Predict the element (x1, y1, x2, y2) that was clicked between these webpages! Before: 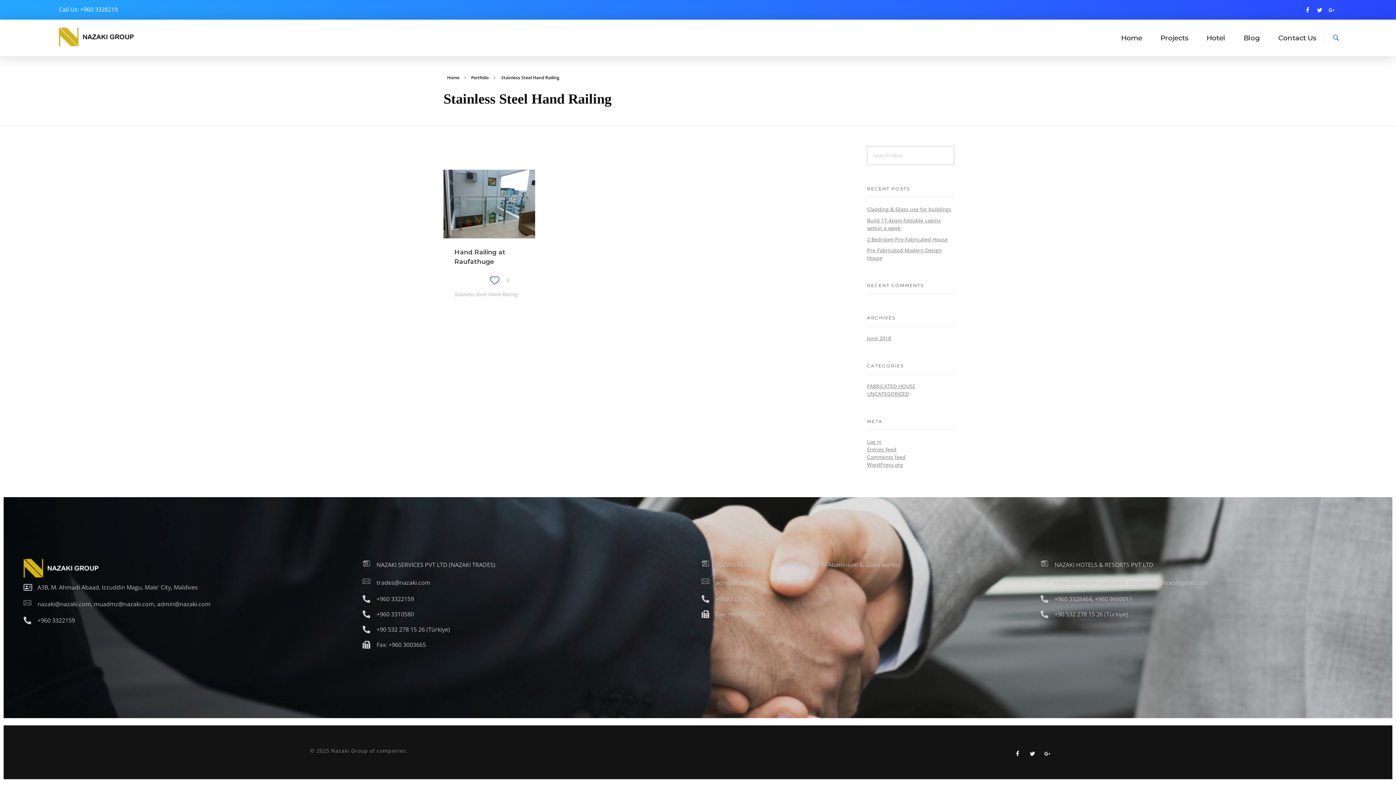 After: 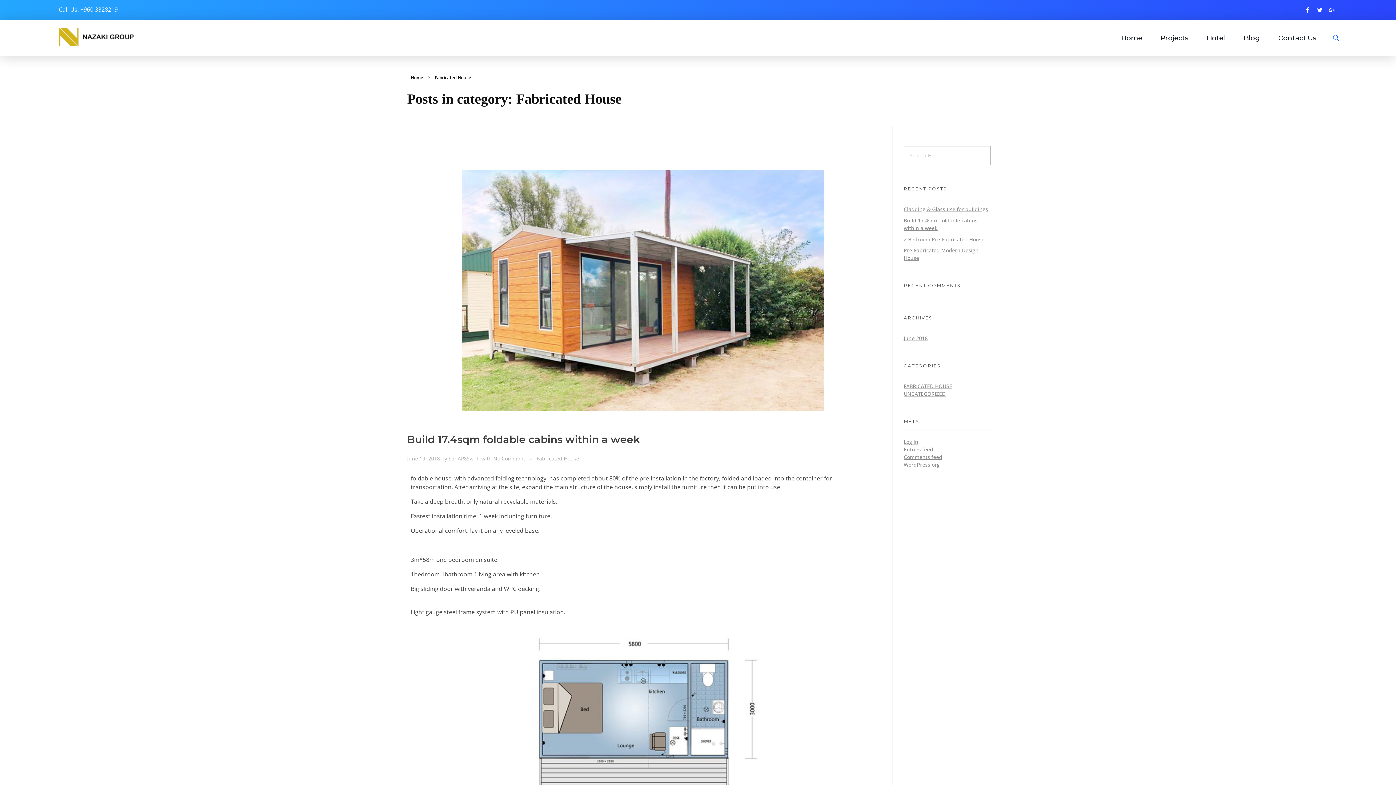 Action: bbox: (867, 382, 915, 389) label: FABRICATED HOUSE